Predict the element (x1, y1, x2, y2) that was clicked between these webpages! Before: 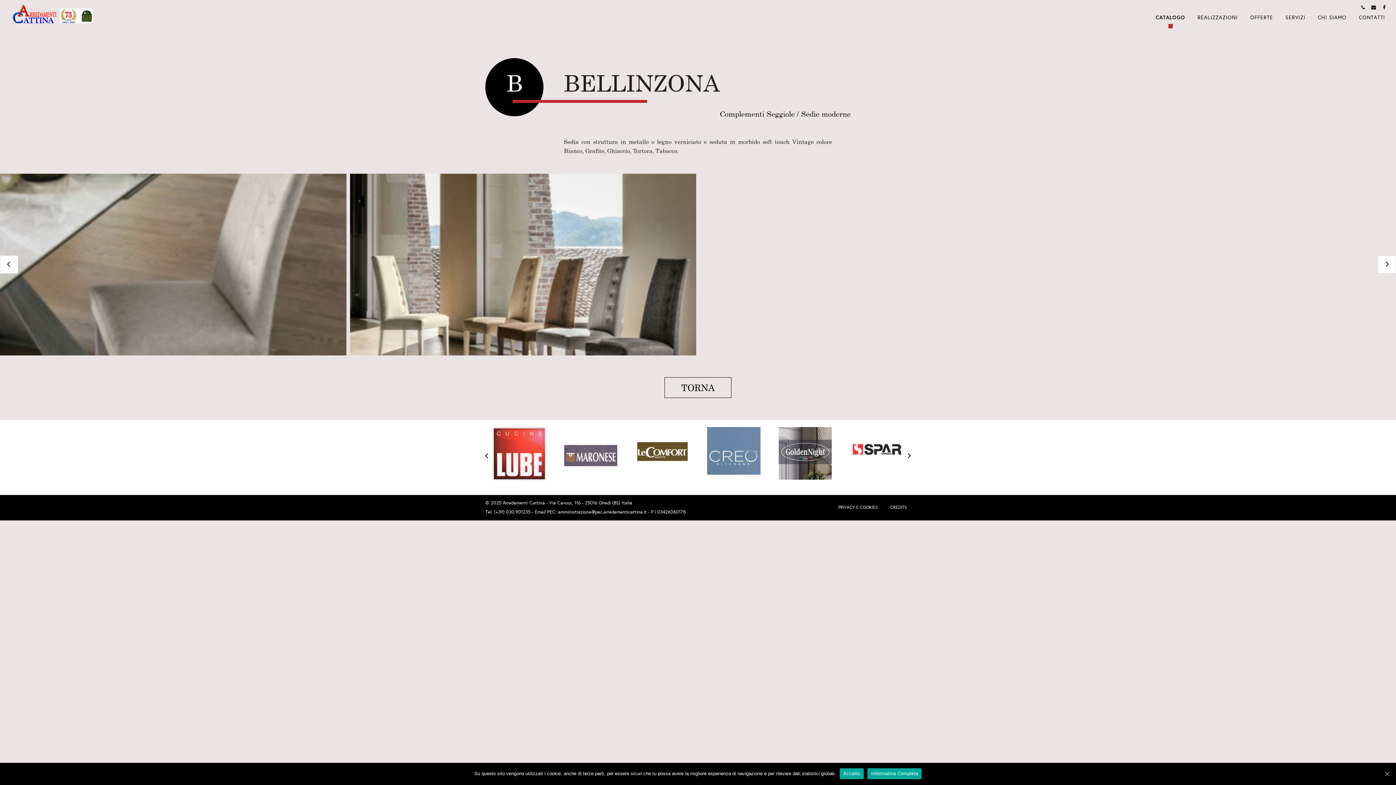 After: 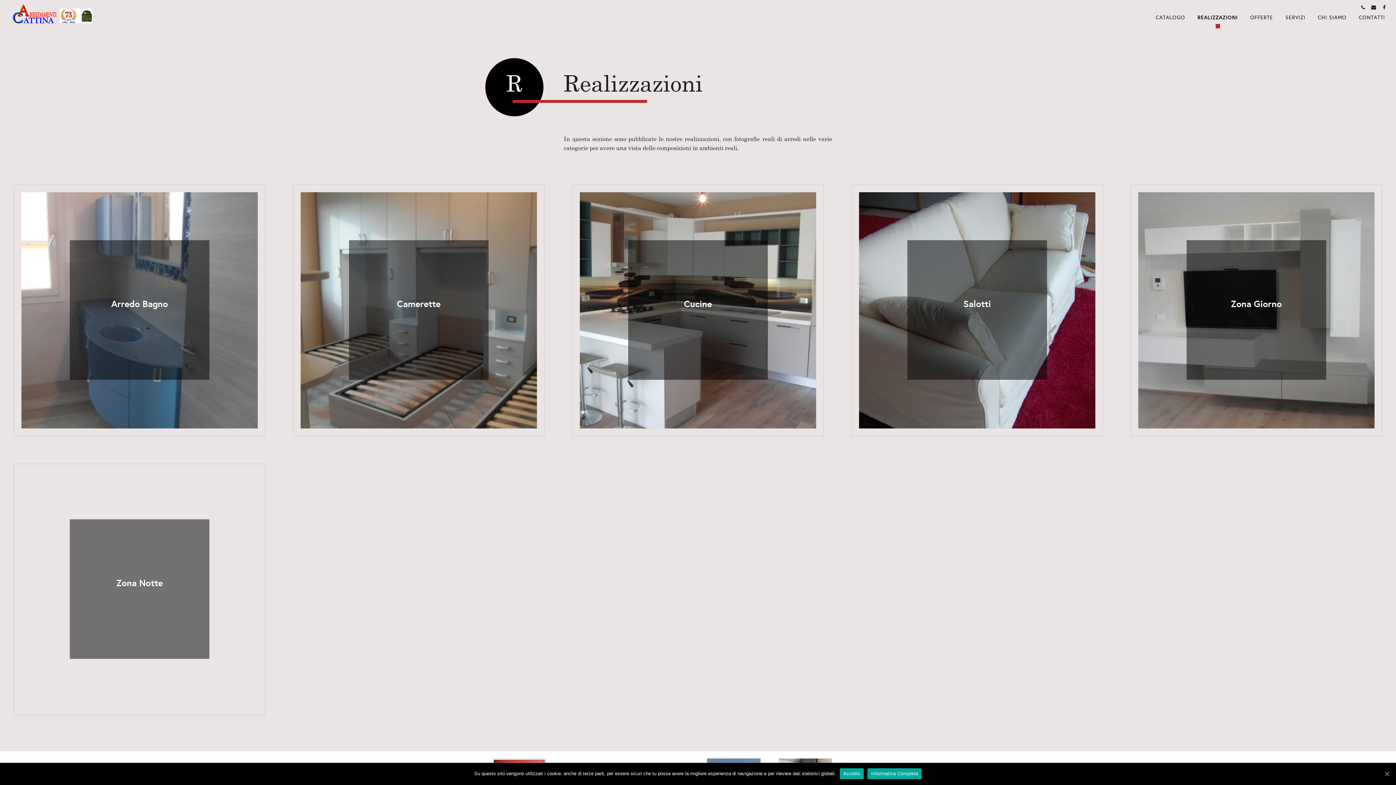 Action: bbox: (1192, 8, 1243, 27) label: REALIZZAZIONI